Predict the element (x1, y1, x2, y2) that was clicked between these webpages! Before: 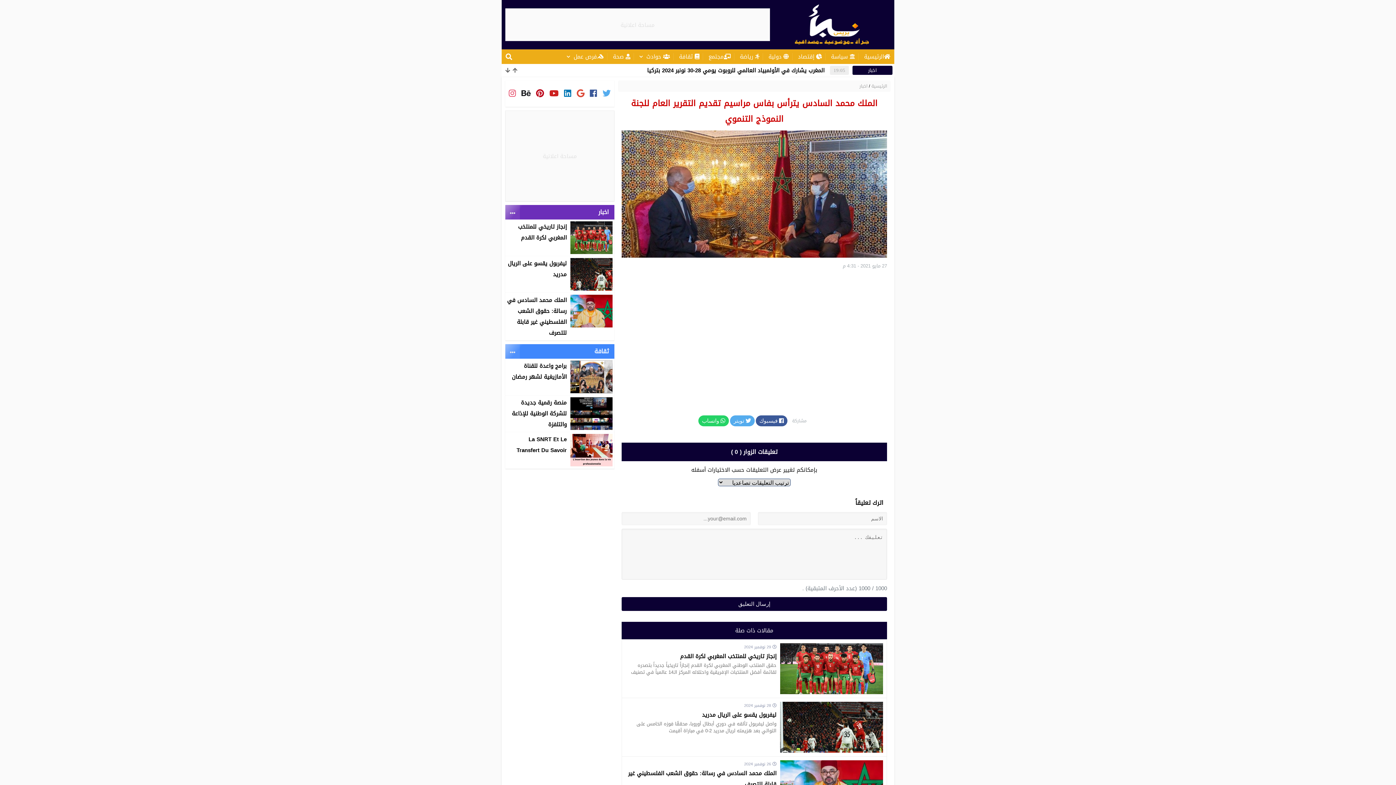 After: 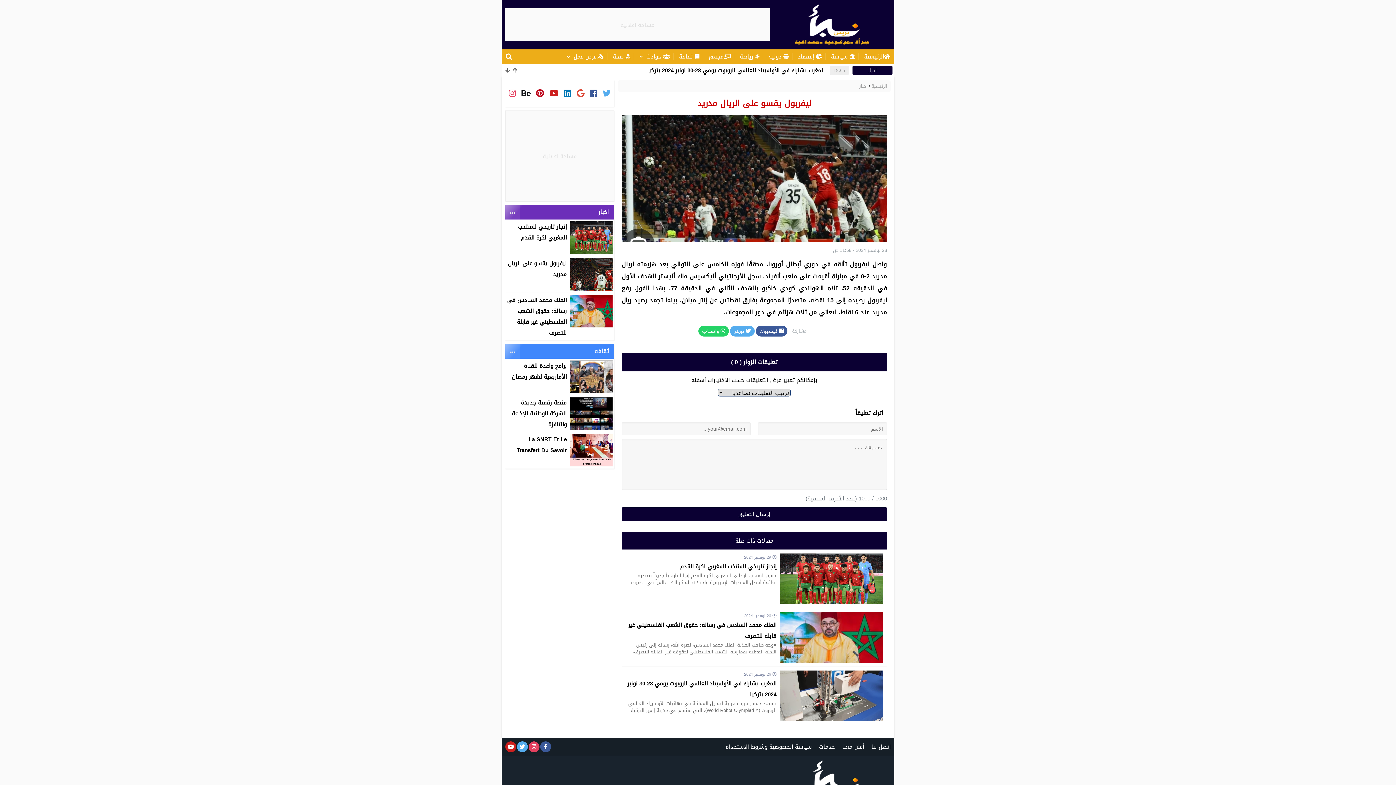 Action: bbox: (505, 256, 614, 292)